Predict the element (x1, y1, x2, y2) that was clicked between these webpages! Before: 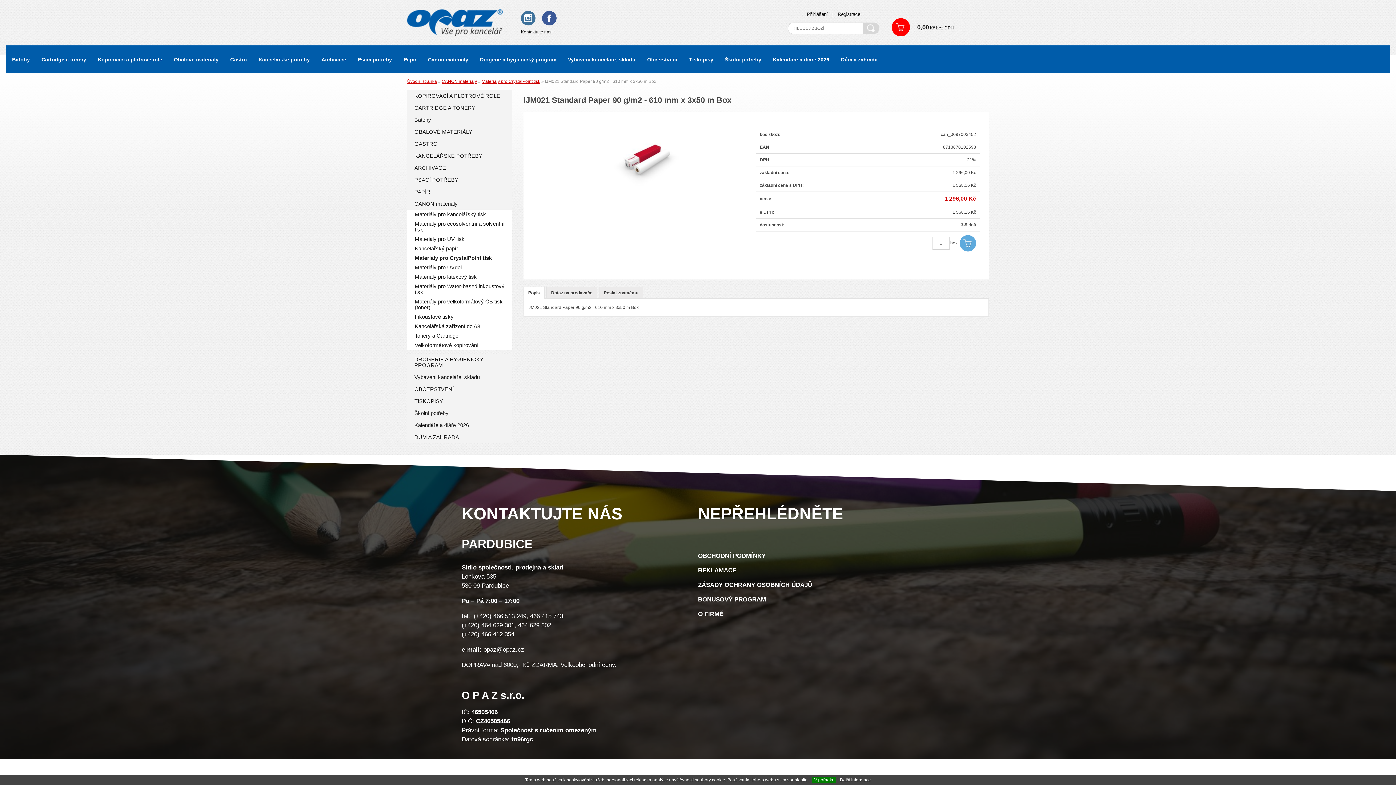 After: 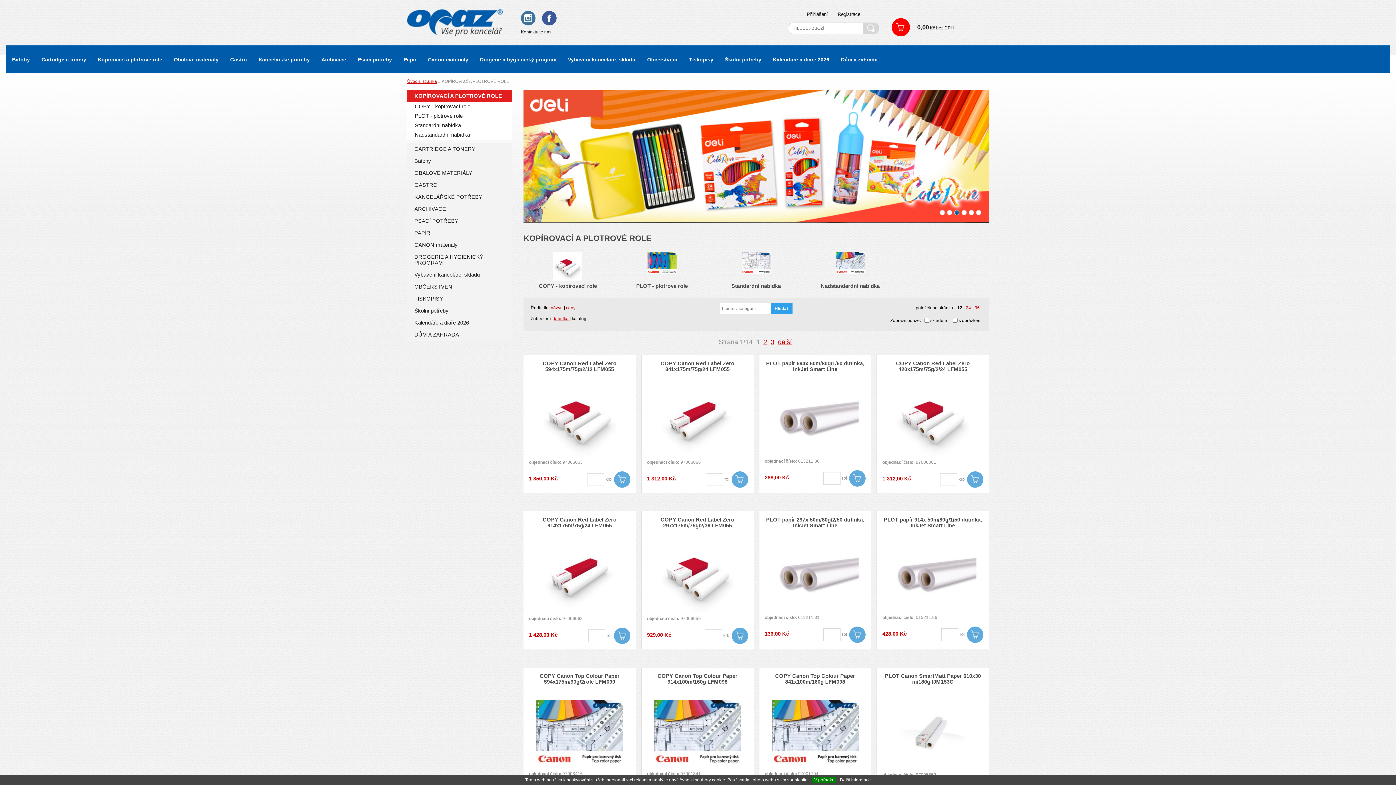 Action: label: Kopírovací a plotrové role bbox: (92, 53, 167, 65)